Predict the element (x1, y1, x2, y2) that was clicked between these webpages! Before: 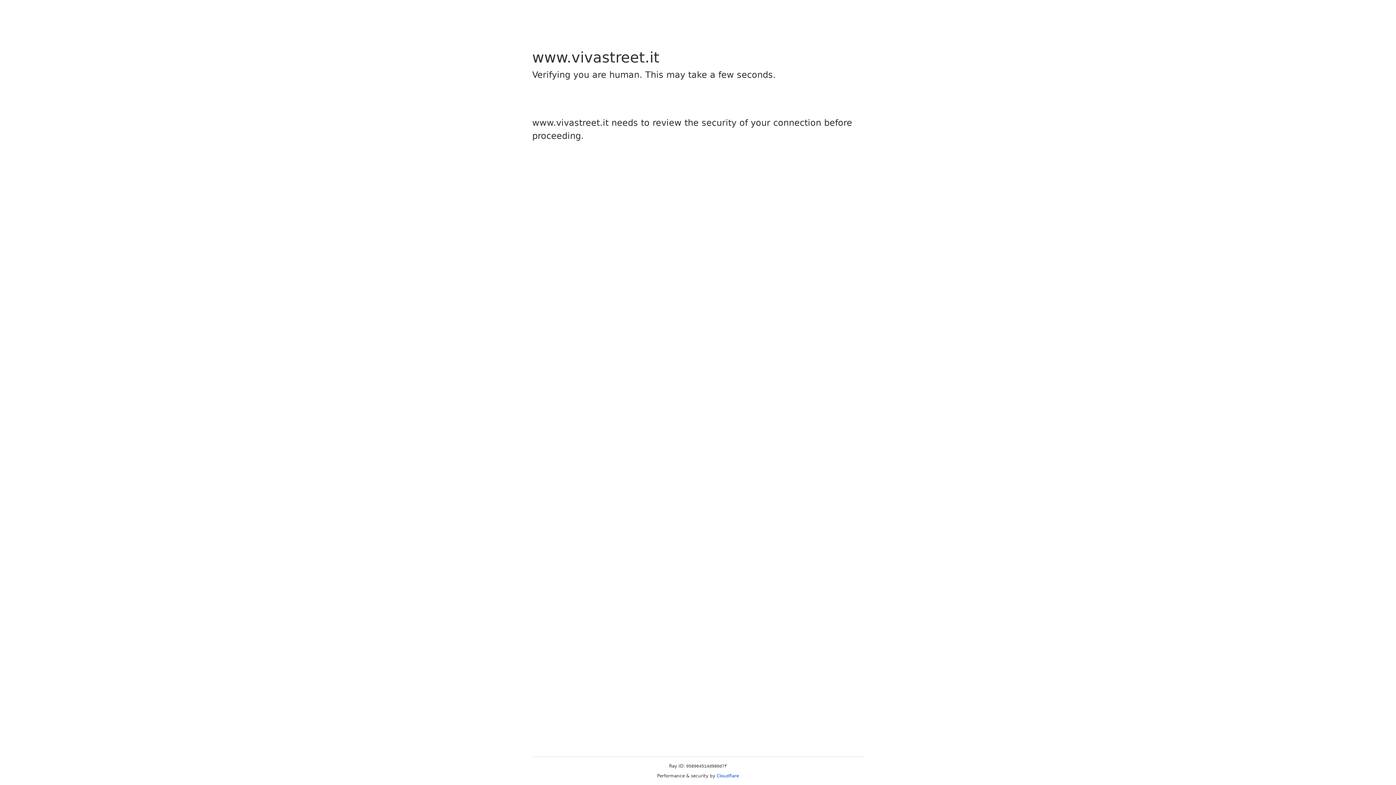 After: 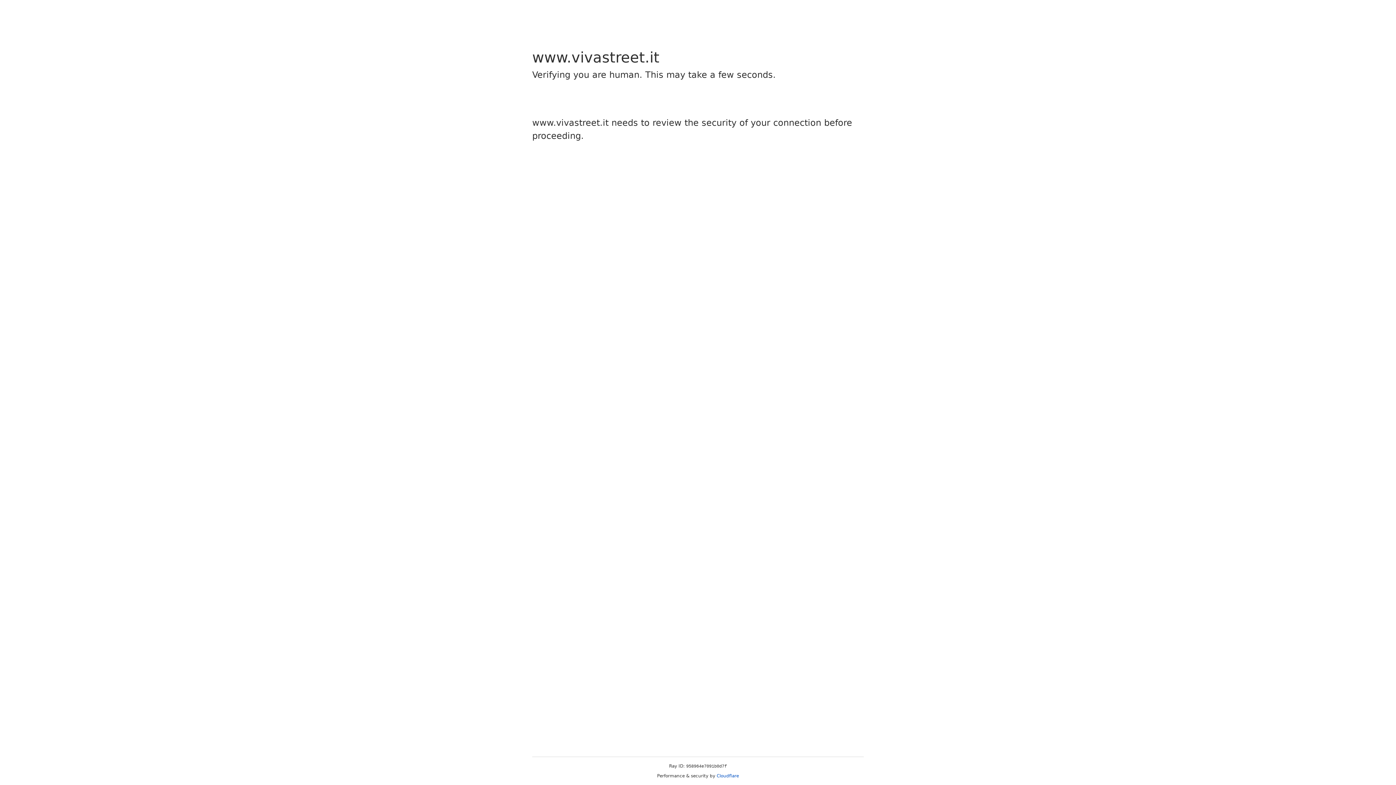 Action: bbox: (716, 773, 739, 778) label: Cloudflare